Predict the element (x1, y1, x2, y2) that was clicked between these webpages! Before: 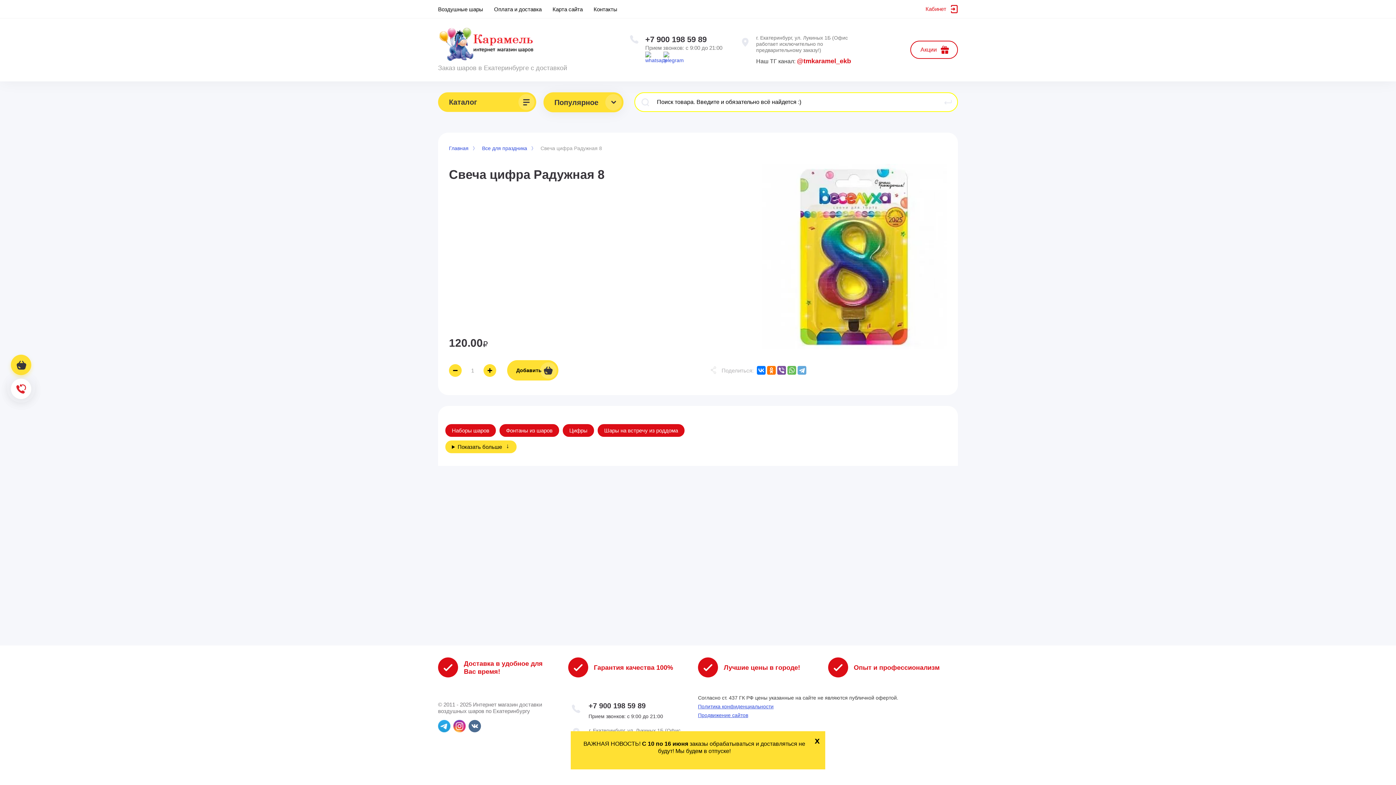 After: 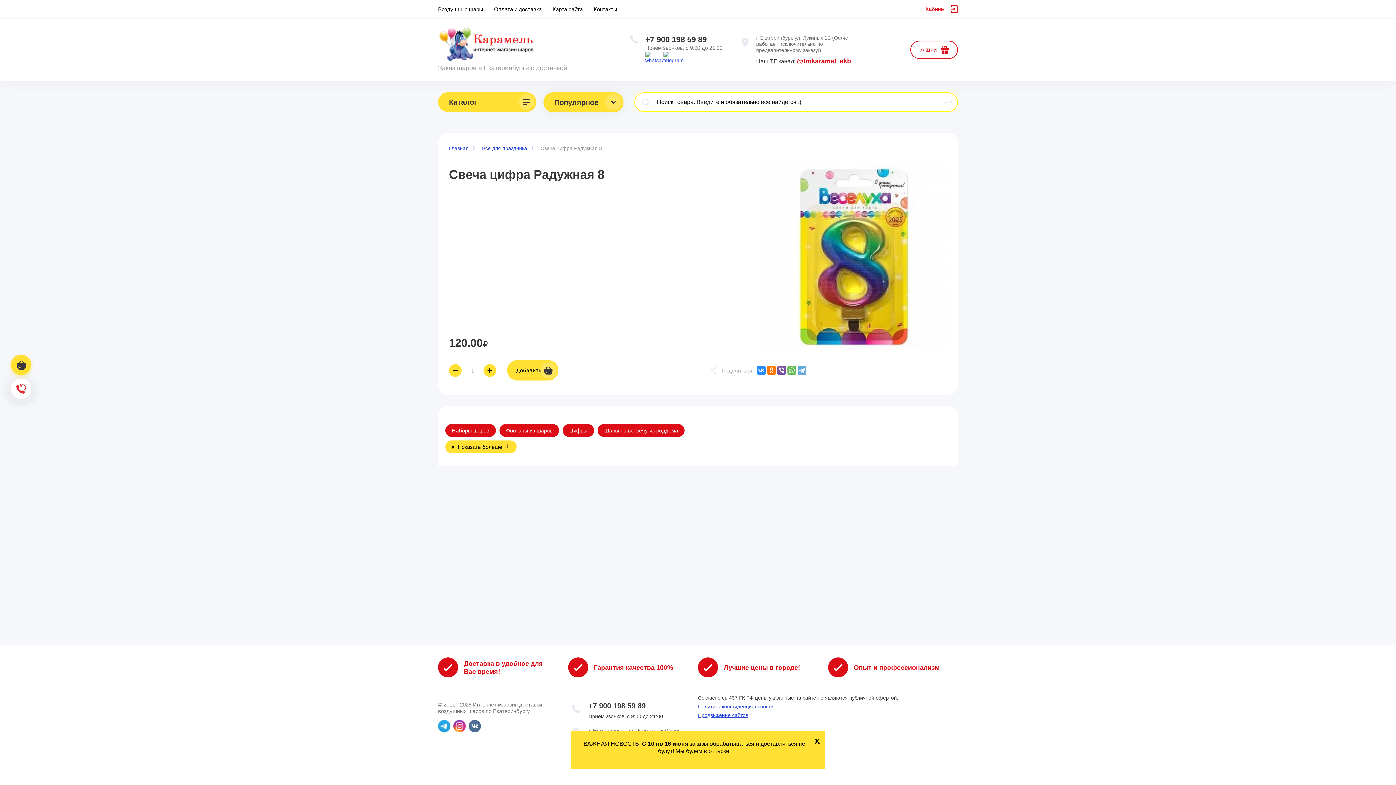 Action: bbox: (757, 366, 765, 374)